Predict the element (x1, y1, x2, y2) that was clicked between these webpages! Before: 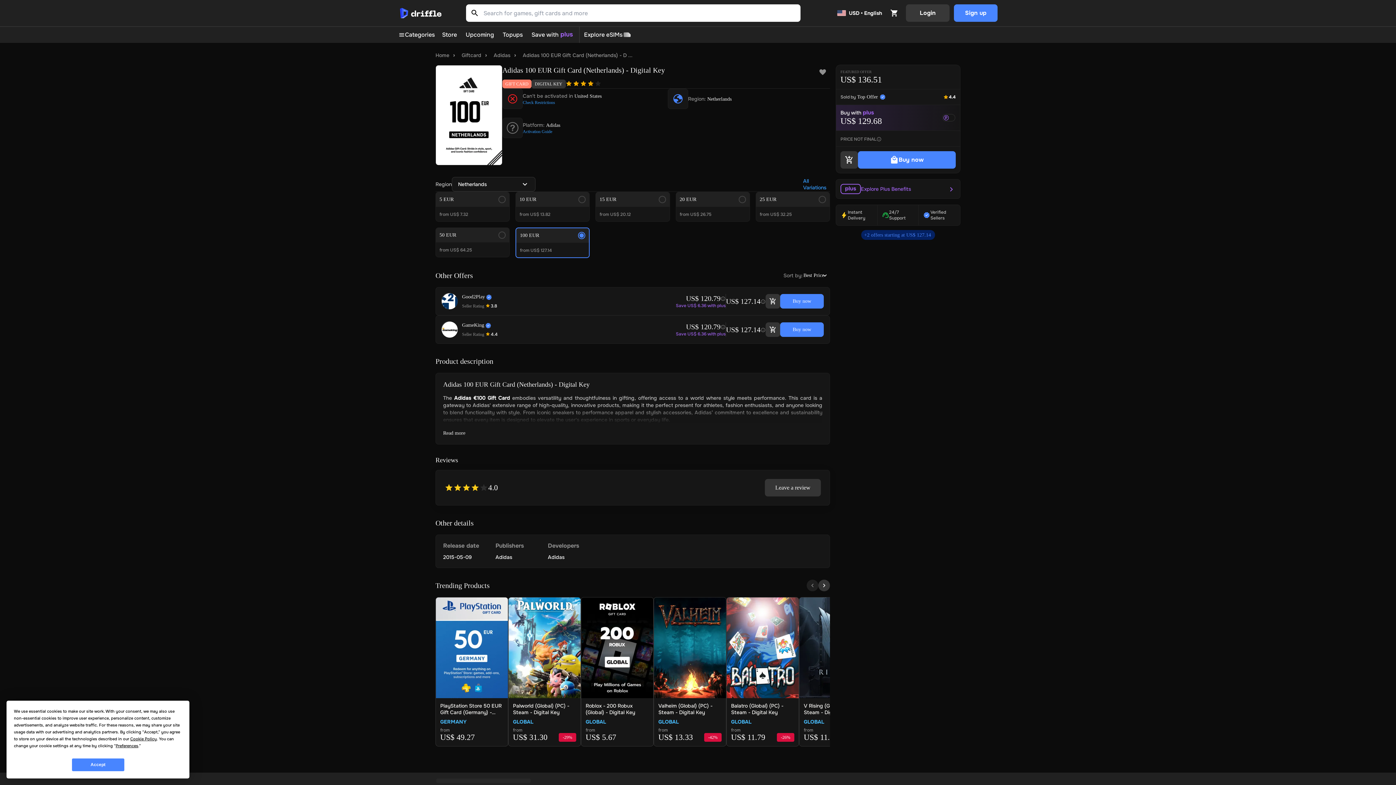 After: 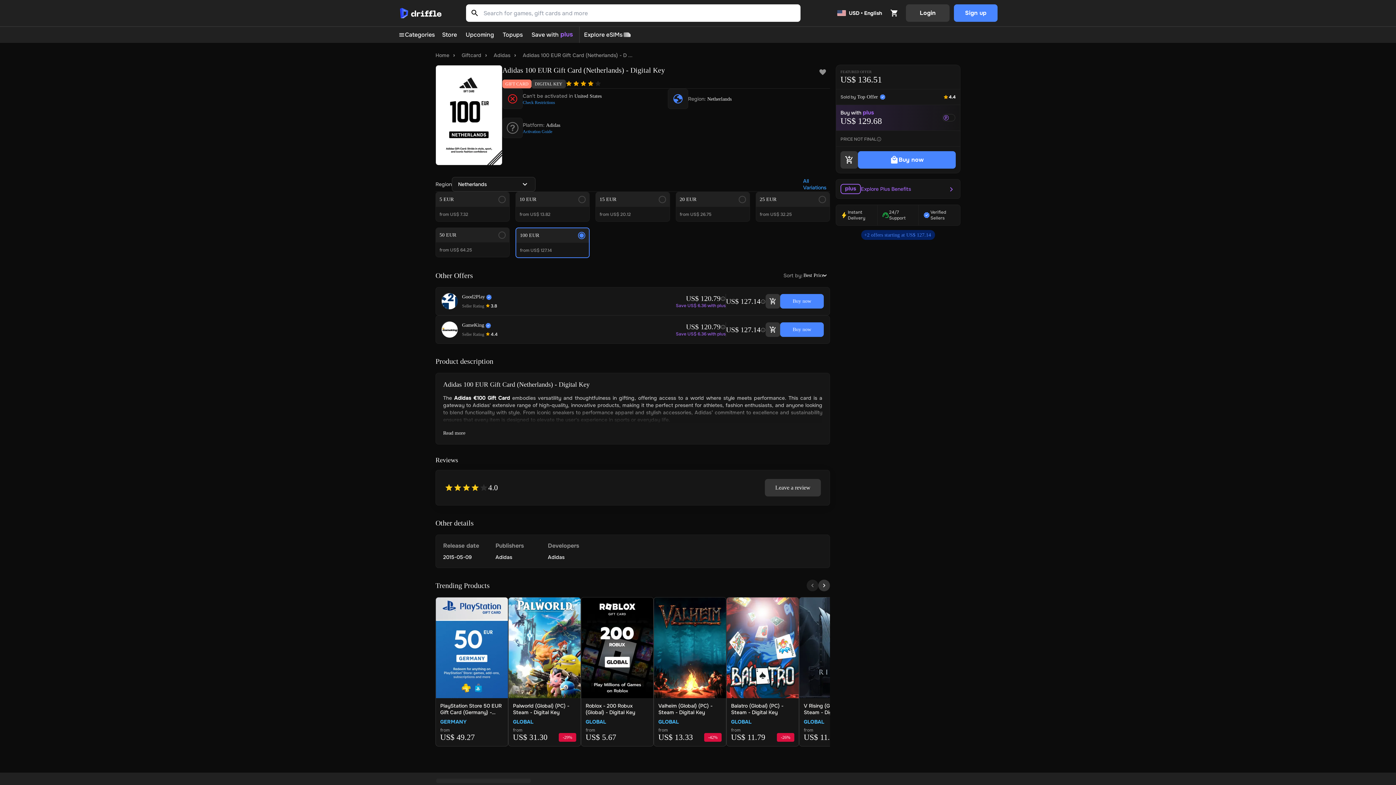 Action: label: Accept bbox: (71, 758, 124, 771)